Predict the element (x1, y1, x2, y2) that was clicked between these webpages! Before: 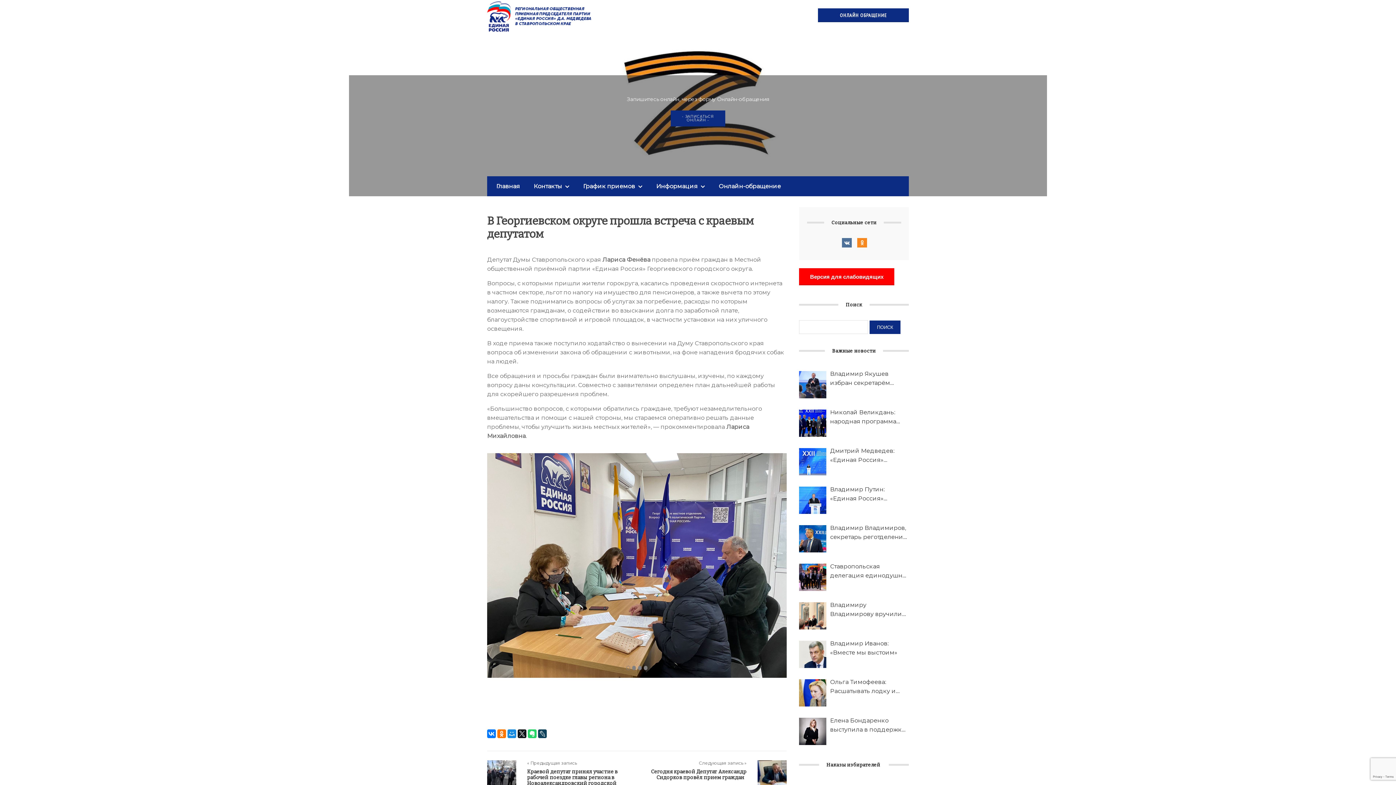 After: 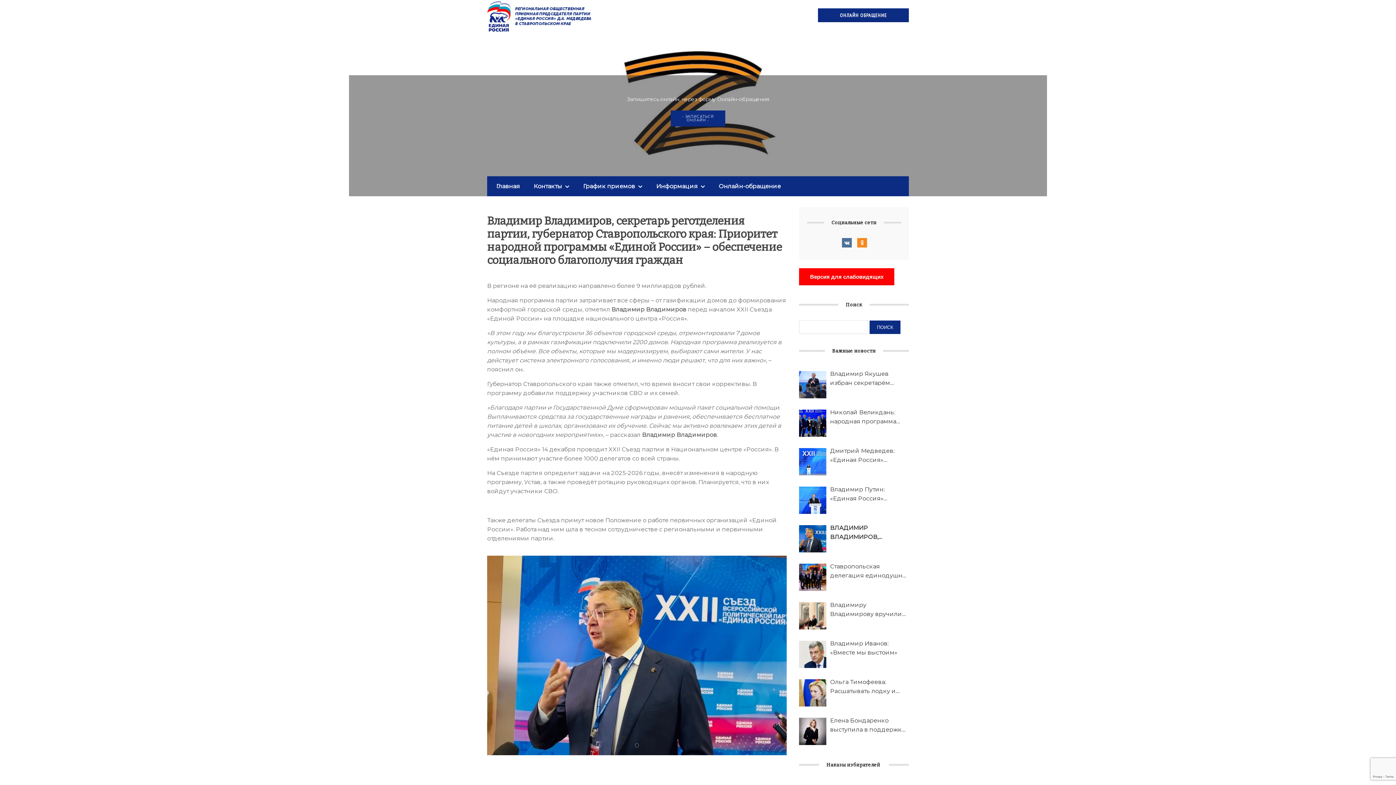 Action: bbox: (830, 523, 909, 541) label: Владимир Владимиров, секретарь реготделения партии, губернатор Ставропольского края: Приоритет народной программы «Единой России» – обеспечение социального благополучия граждан